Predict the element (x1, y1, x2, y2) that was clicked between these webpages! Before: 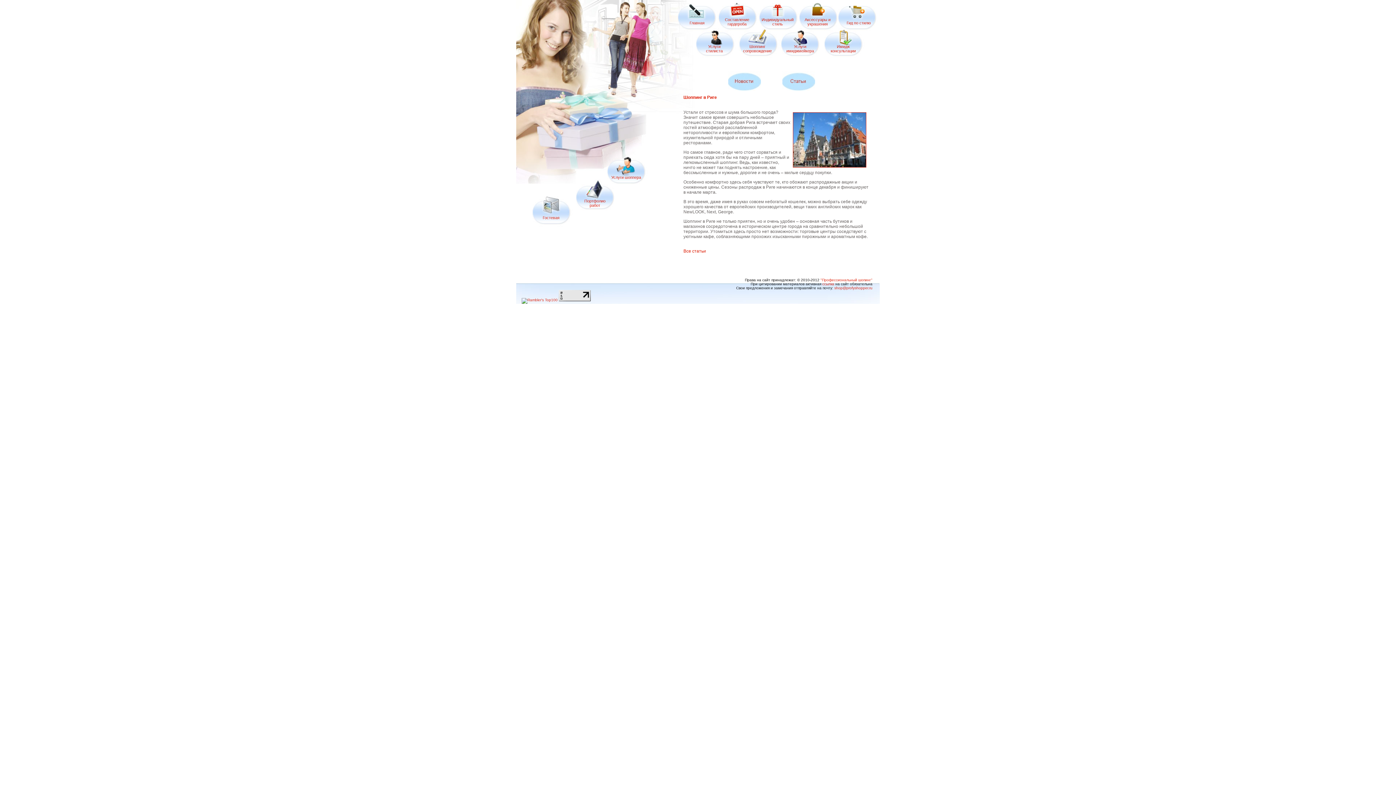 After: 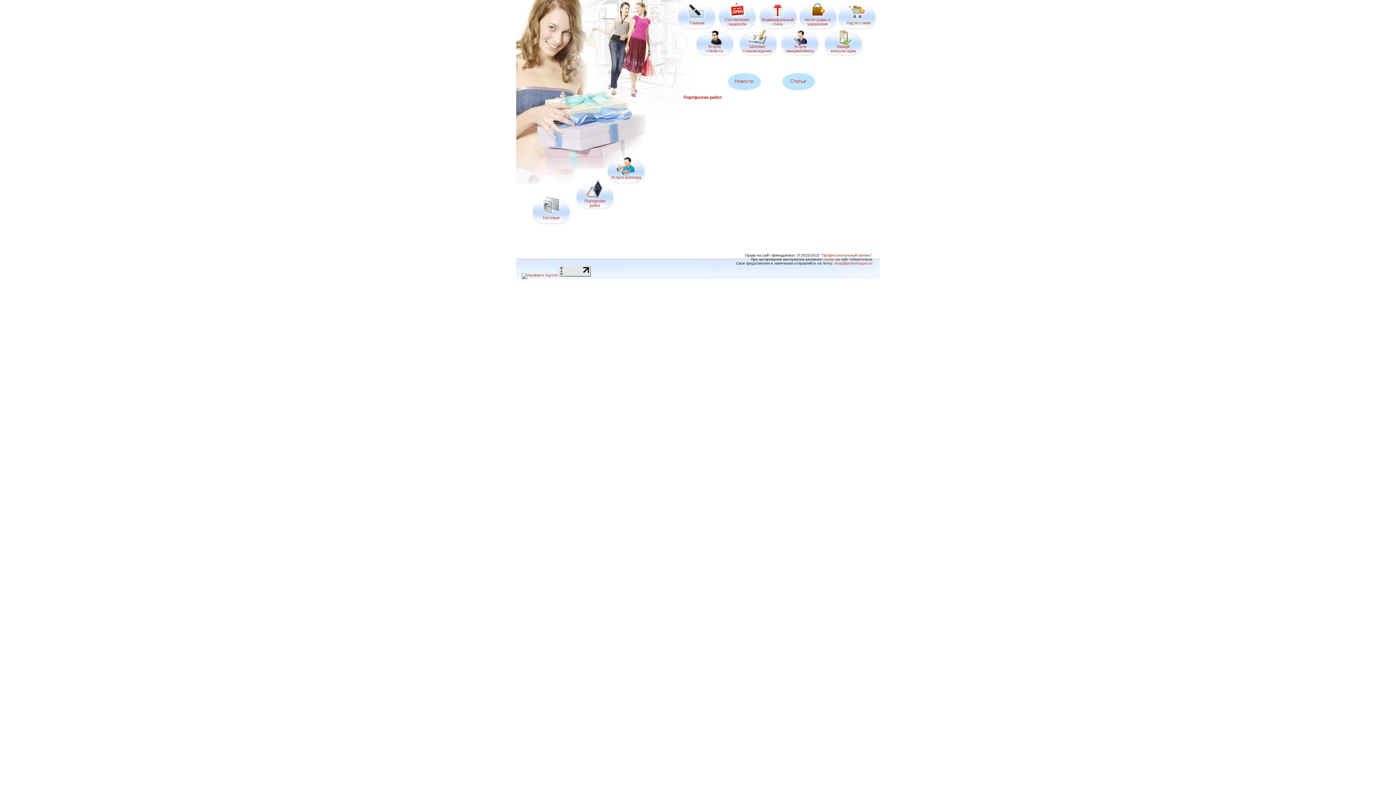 Action: label: Портфолио
работ bbox: (576, 198, 614, 249)